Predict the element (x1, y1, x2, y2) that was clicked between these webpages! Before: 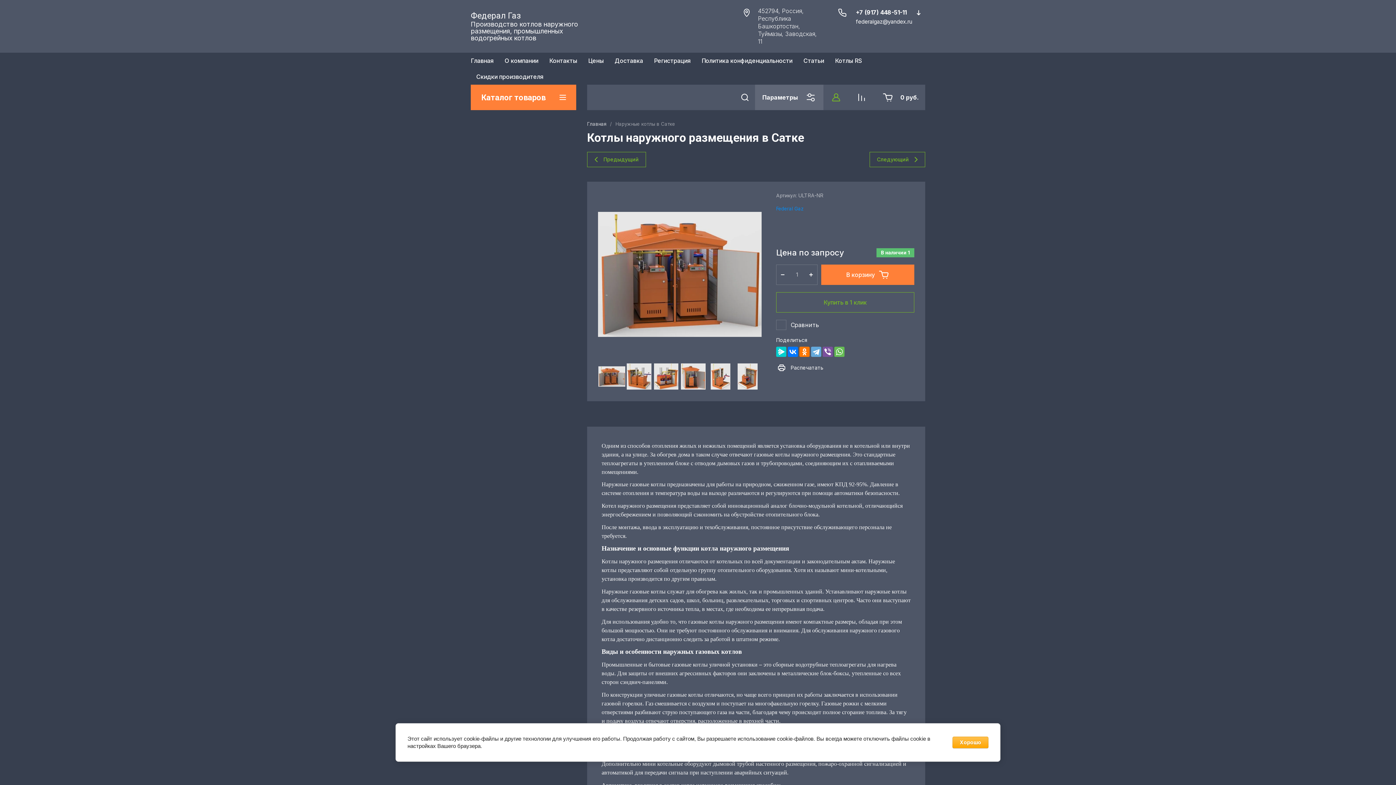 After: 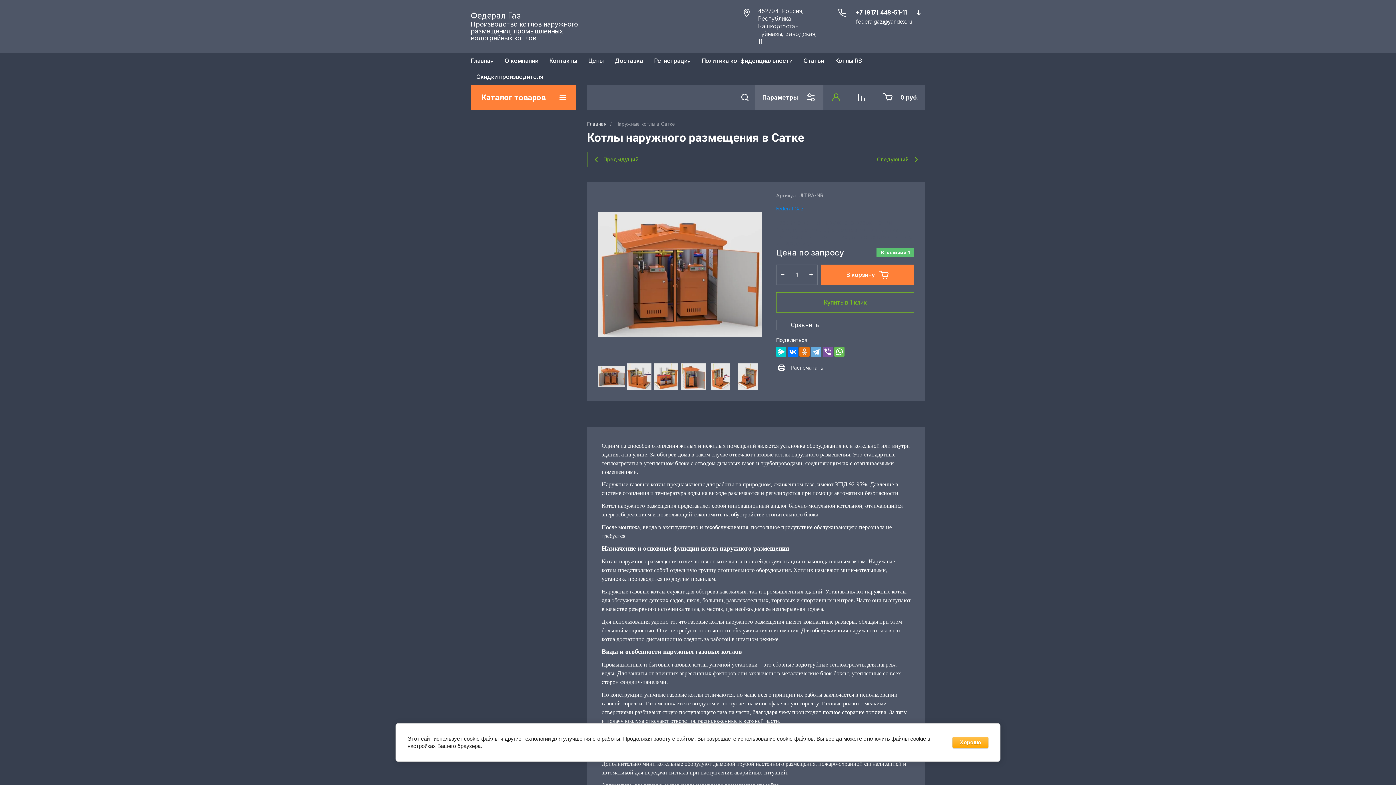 Action: bbox: (799, 346, 809, 357)